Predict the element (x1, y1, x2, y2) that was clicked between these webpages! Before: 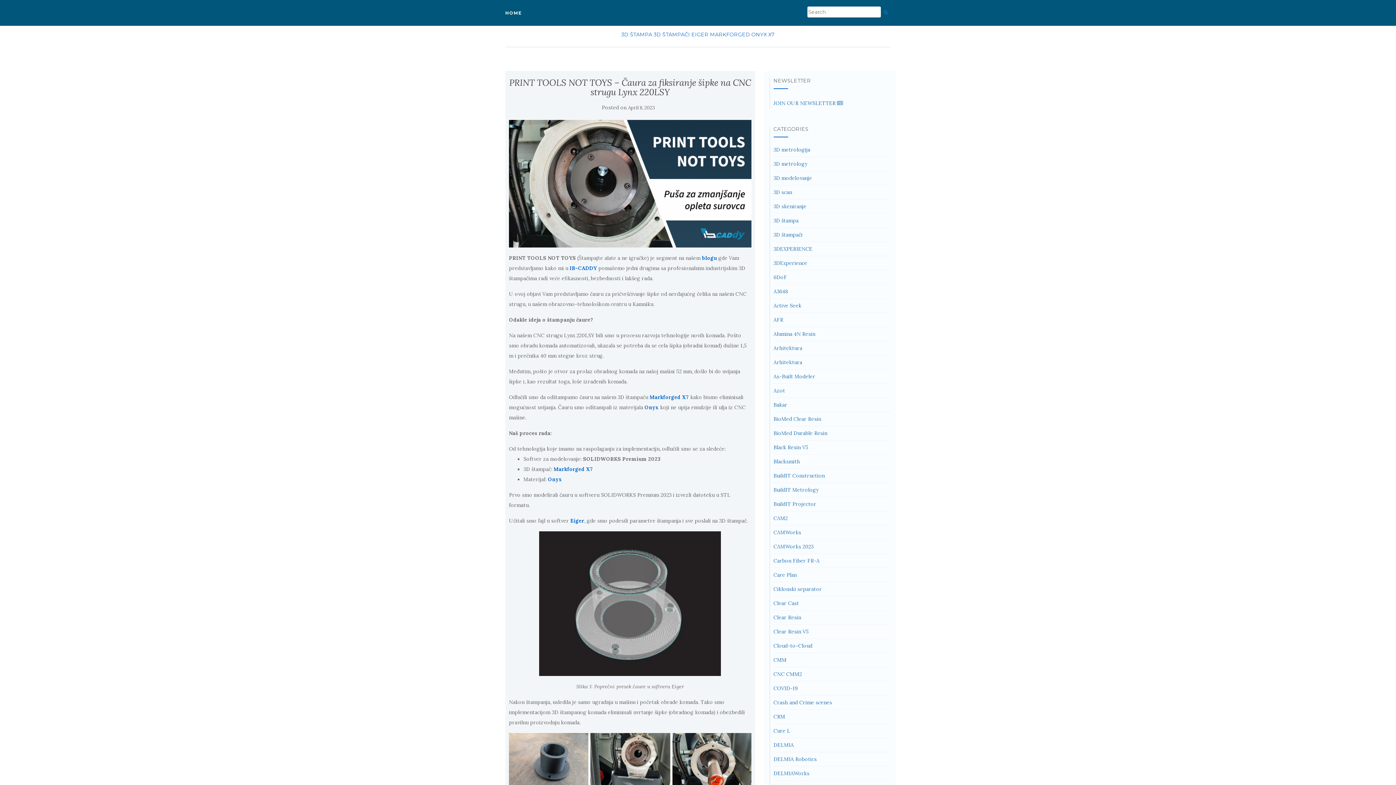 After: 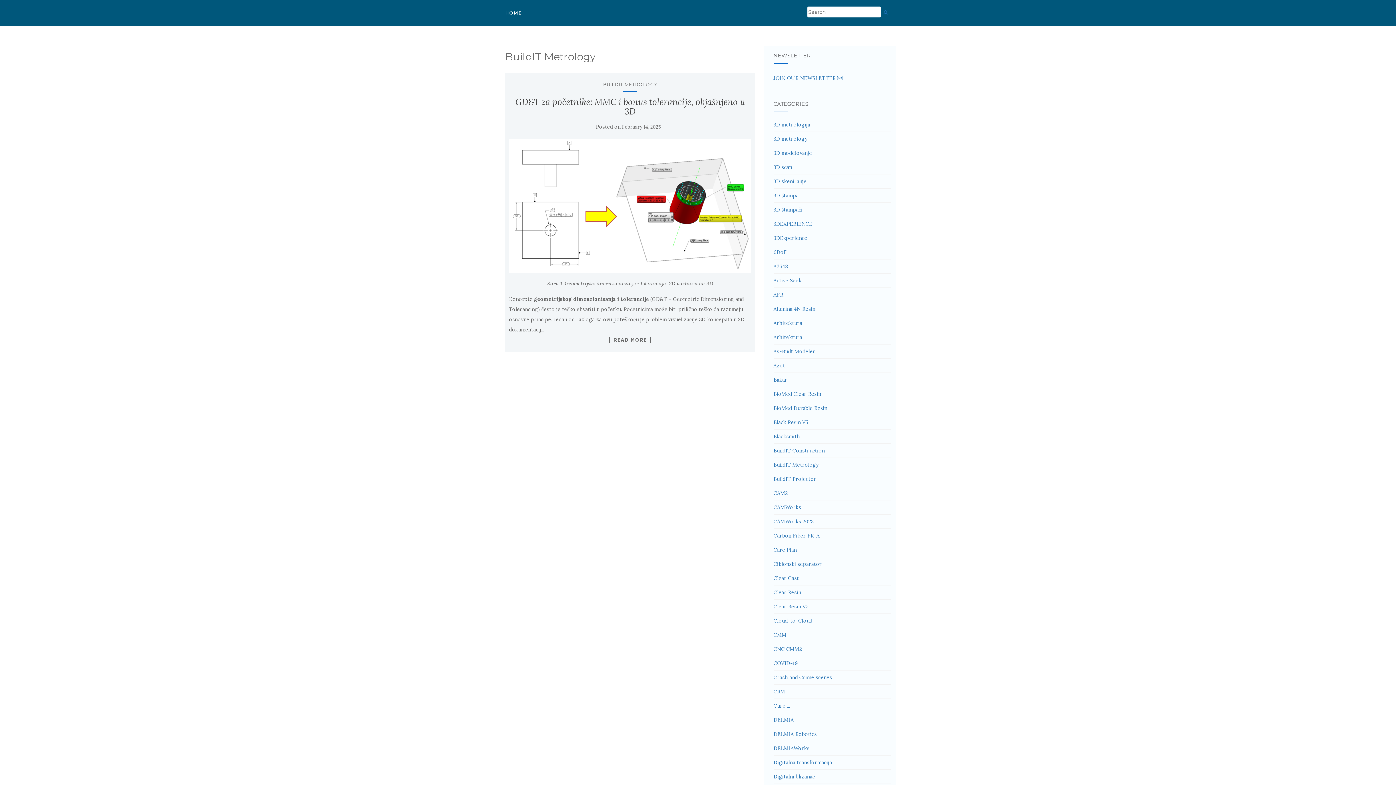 Action: bbox: (773, 486, 818, 493) label: BuildIT Metrology